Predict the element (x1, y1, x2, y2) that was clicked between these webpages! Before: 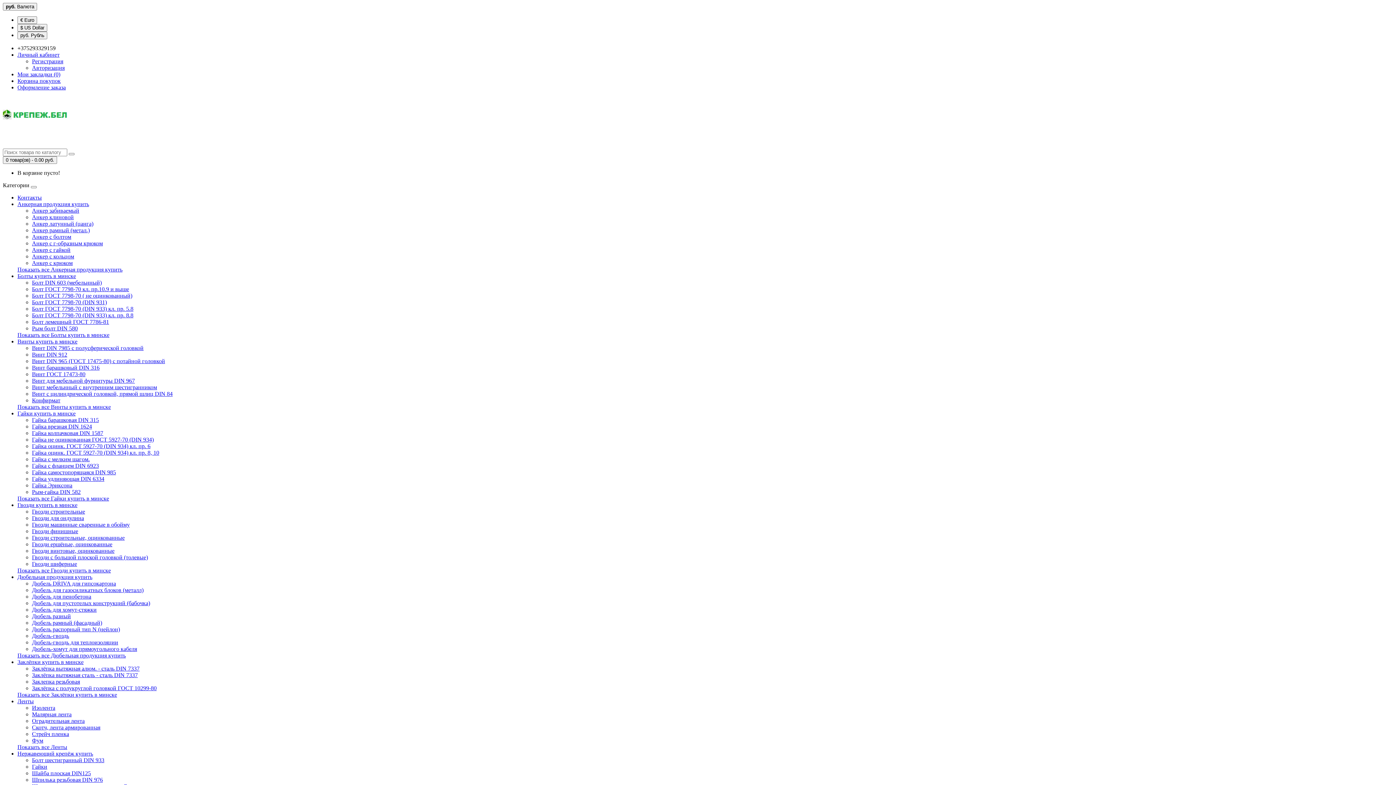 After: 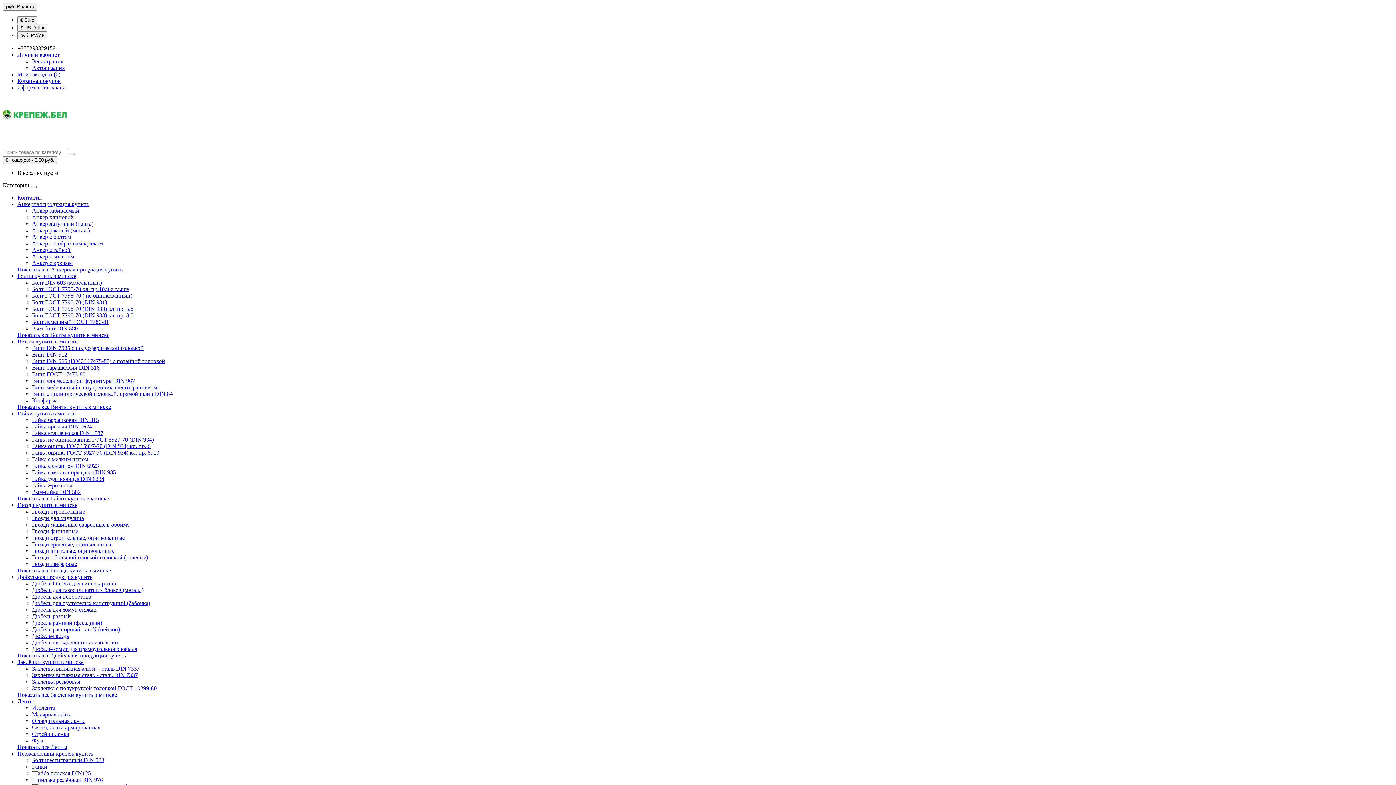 Action: bbox: (32, 489, 80, 495) label: Рым-гайка DIN 582